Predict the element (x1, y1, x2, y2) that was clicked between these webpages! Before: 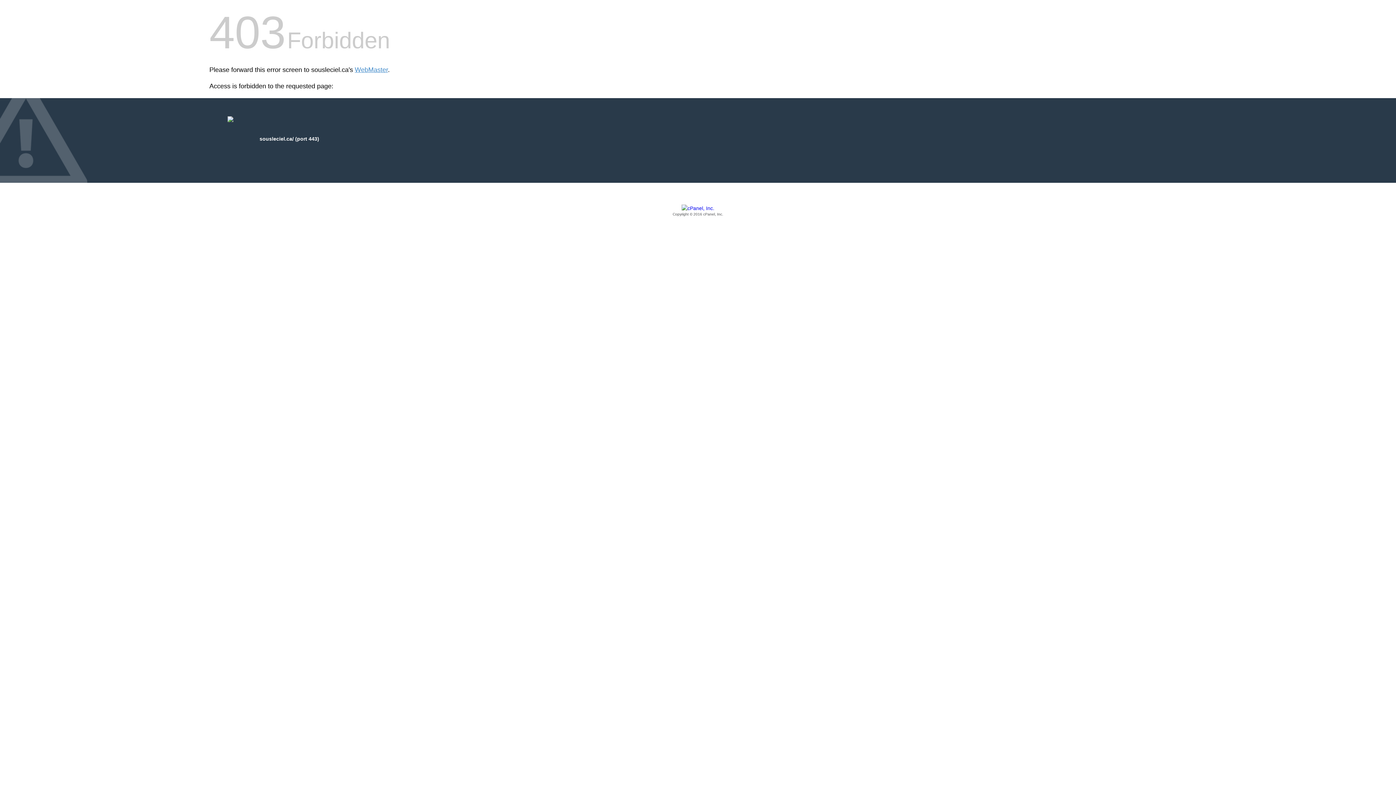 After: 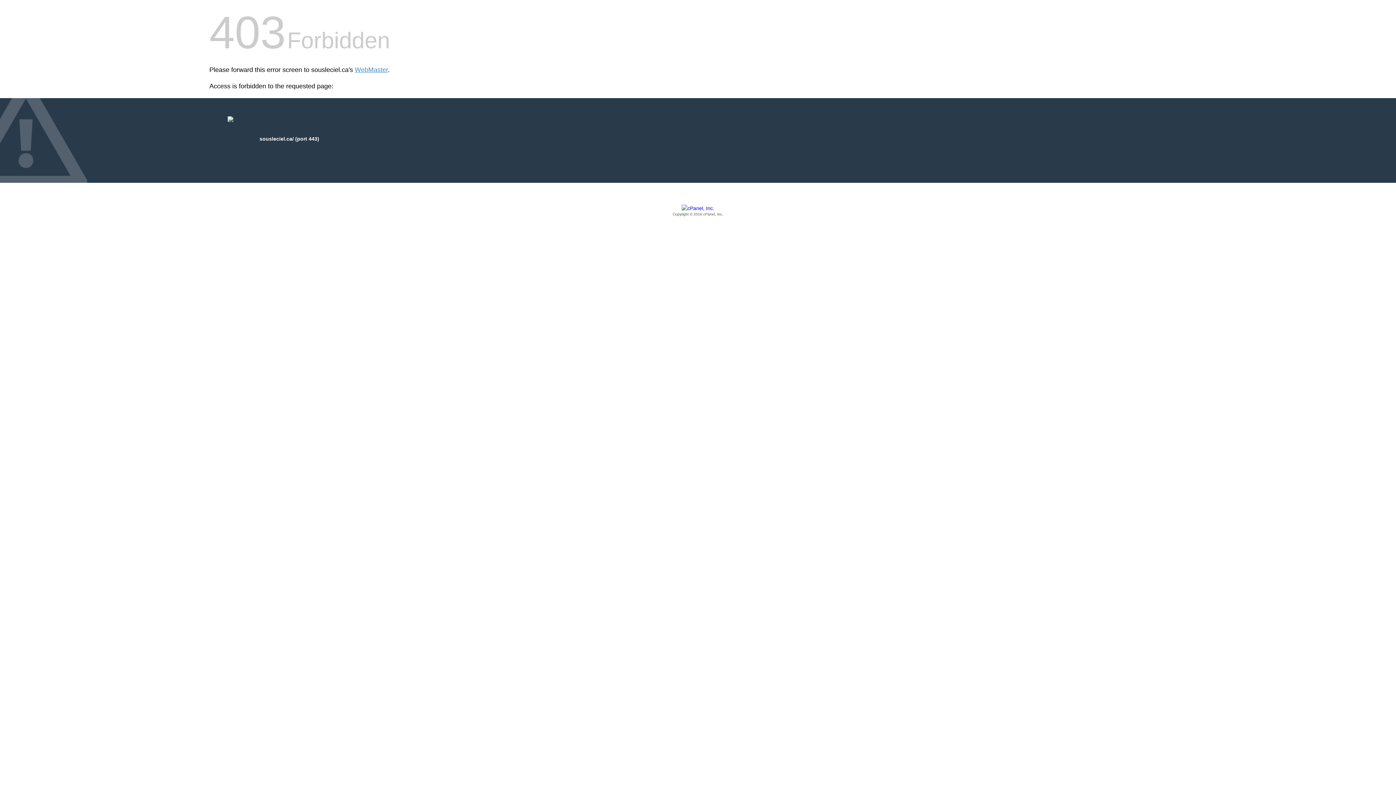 Action: bbox: (209, 205, 1186, 217) label: Copyright © 2016 cPanel, Inc.